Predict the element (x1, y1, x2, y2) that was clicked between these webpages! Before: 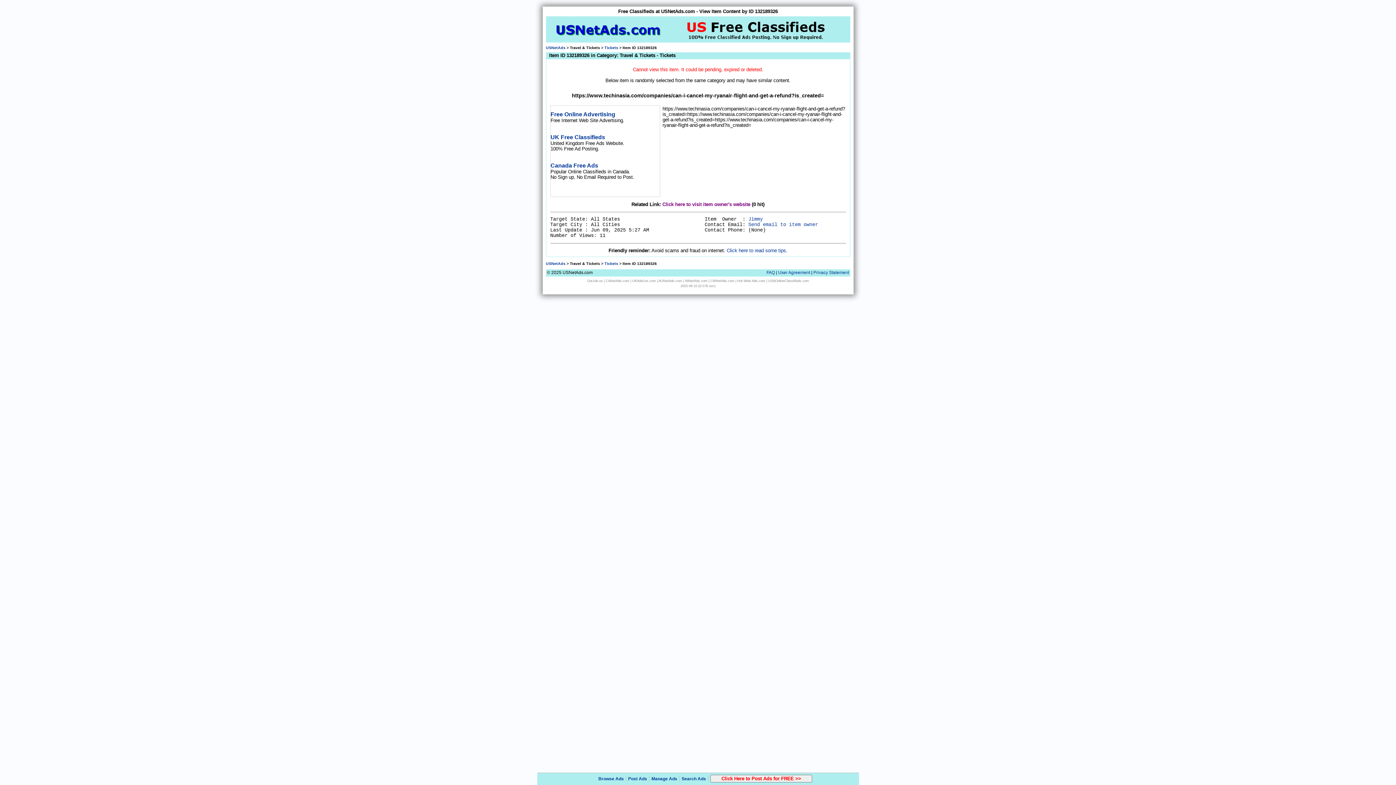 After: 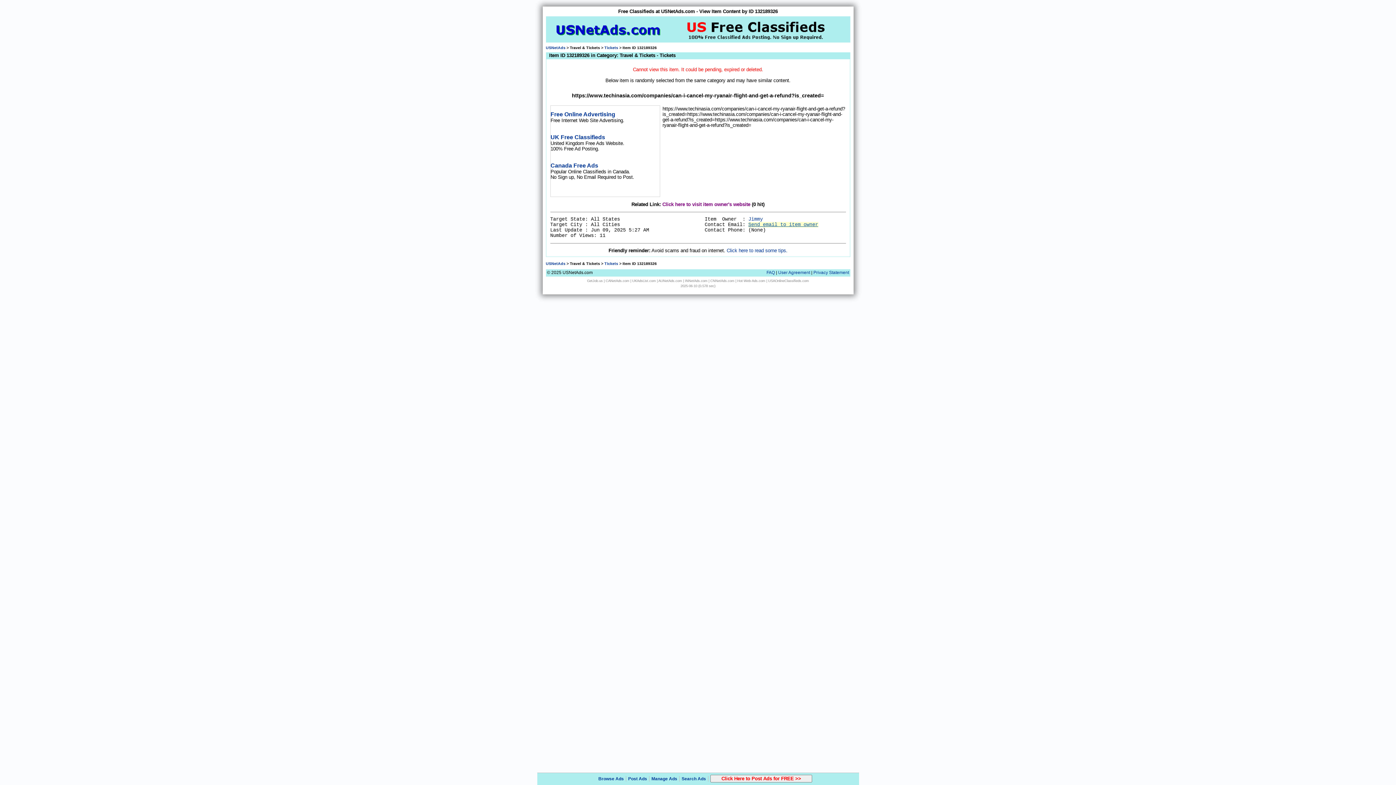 Action: label: Send email to item owner bbox: (748, 222, 818, 227)